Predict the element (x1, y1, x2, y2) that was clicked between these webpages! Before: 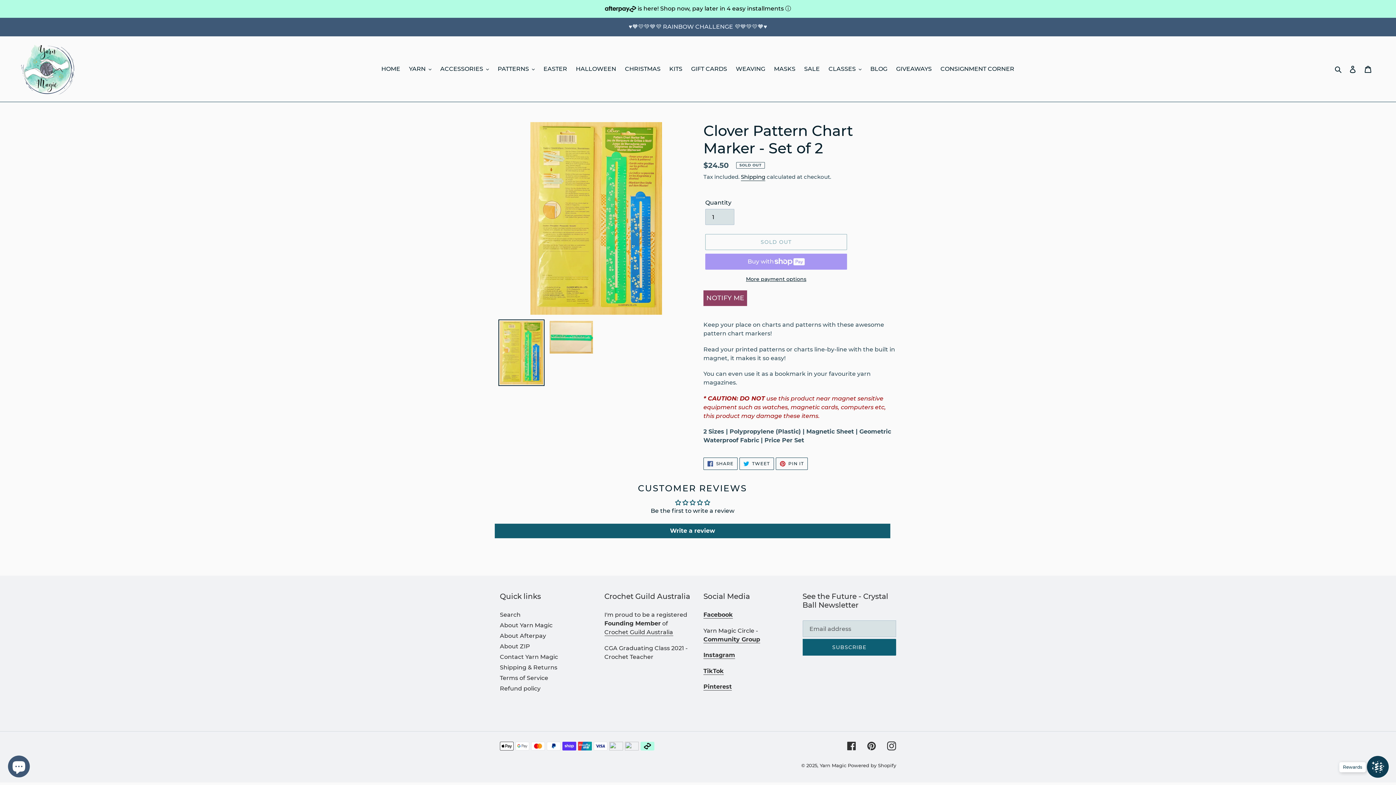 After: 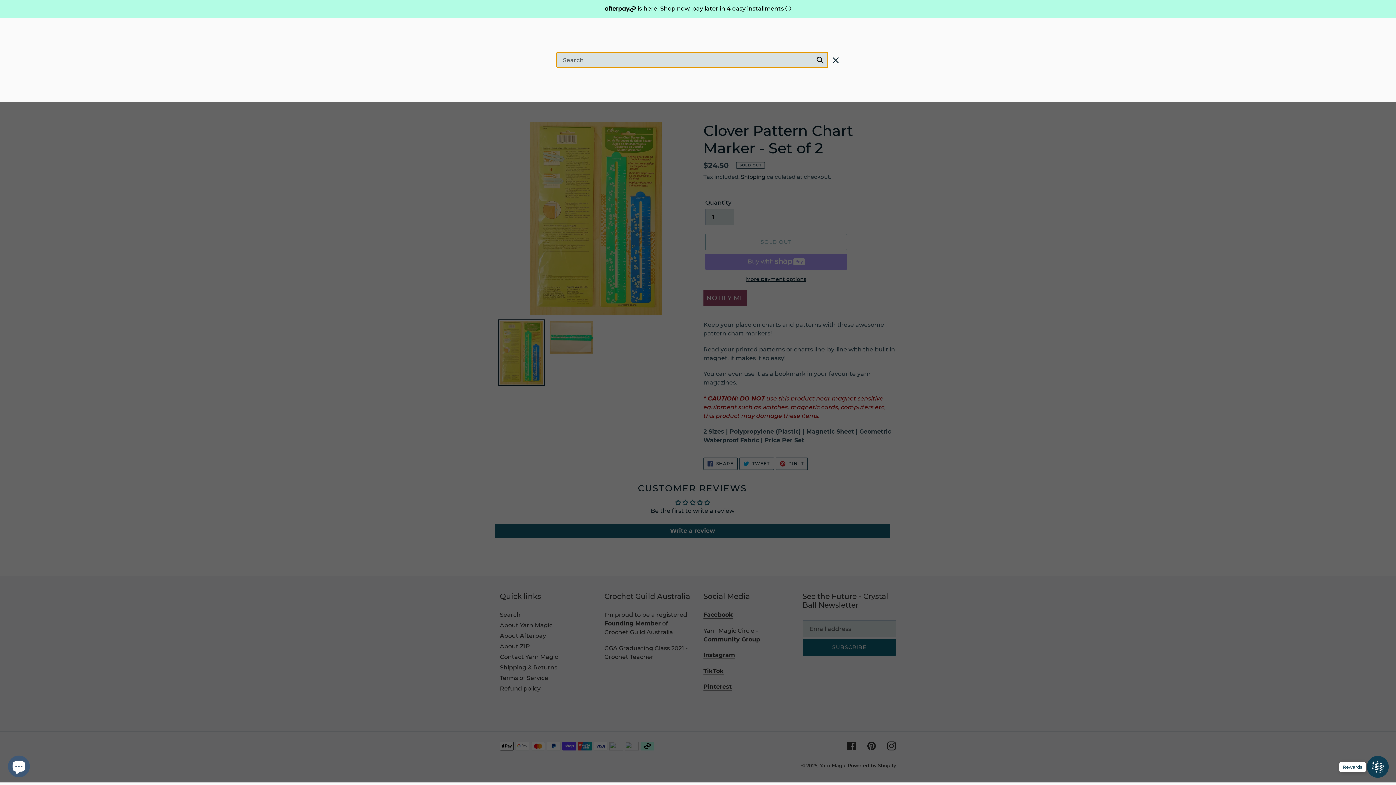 Action: bbox: (1332, 64, 1345, 73) label: Search